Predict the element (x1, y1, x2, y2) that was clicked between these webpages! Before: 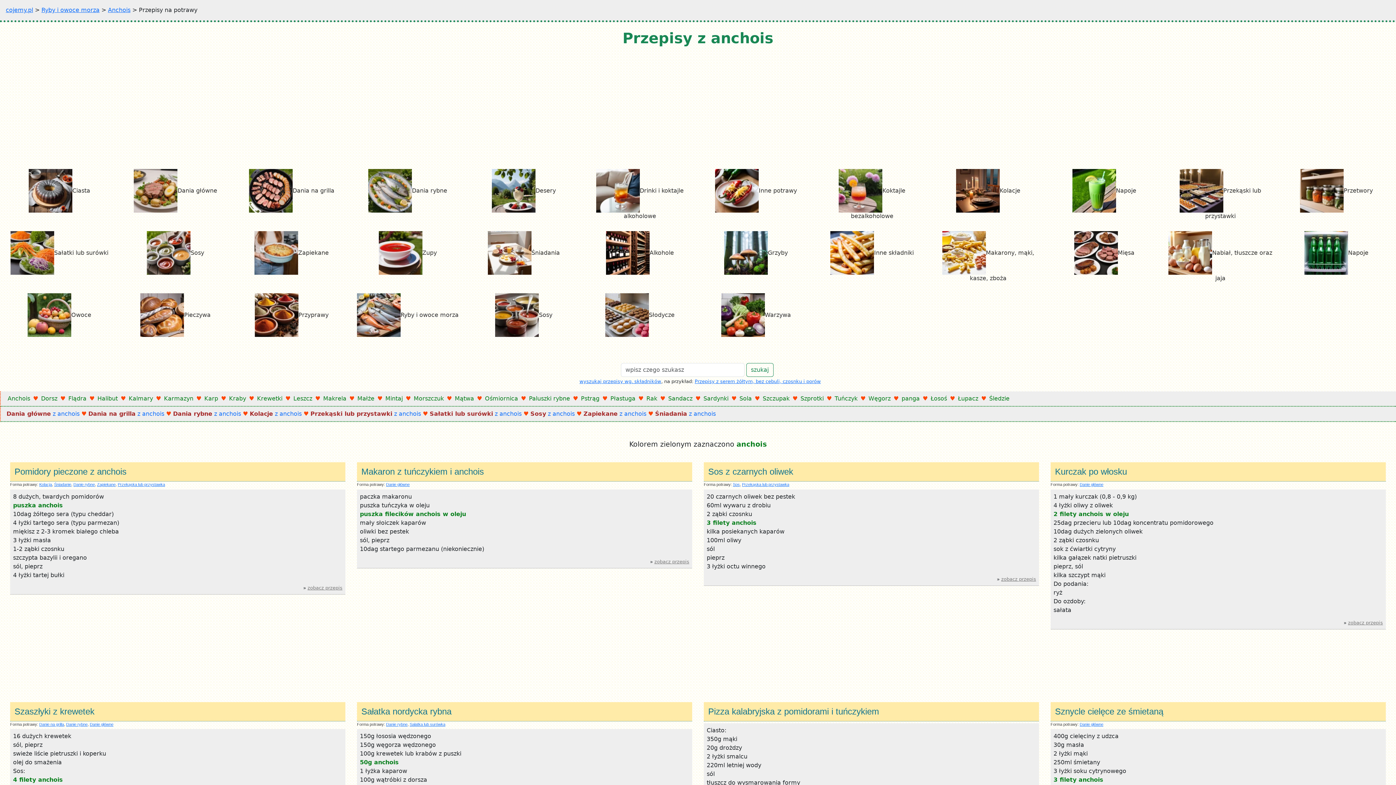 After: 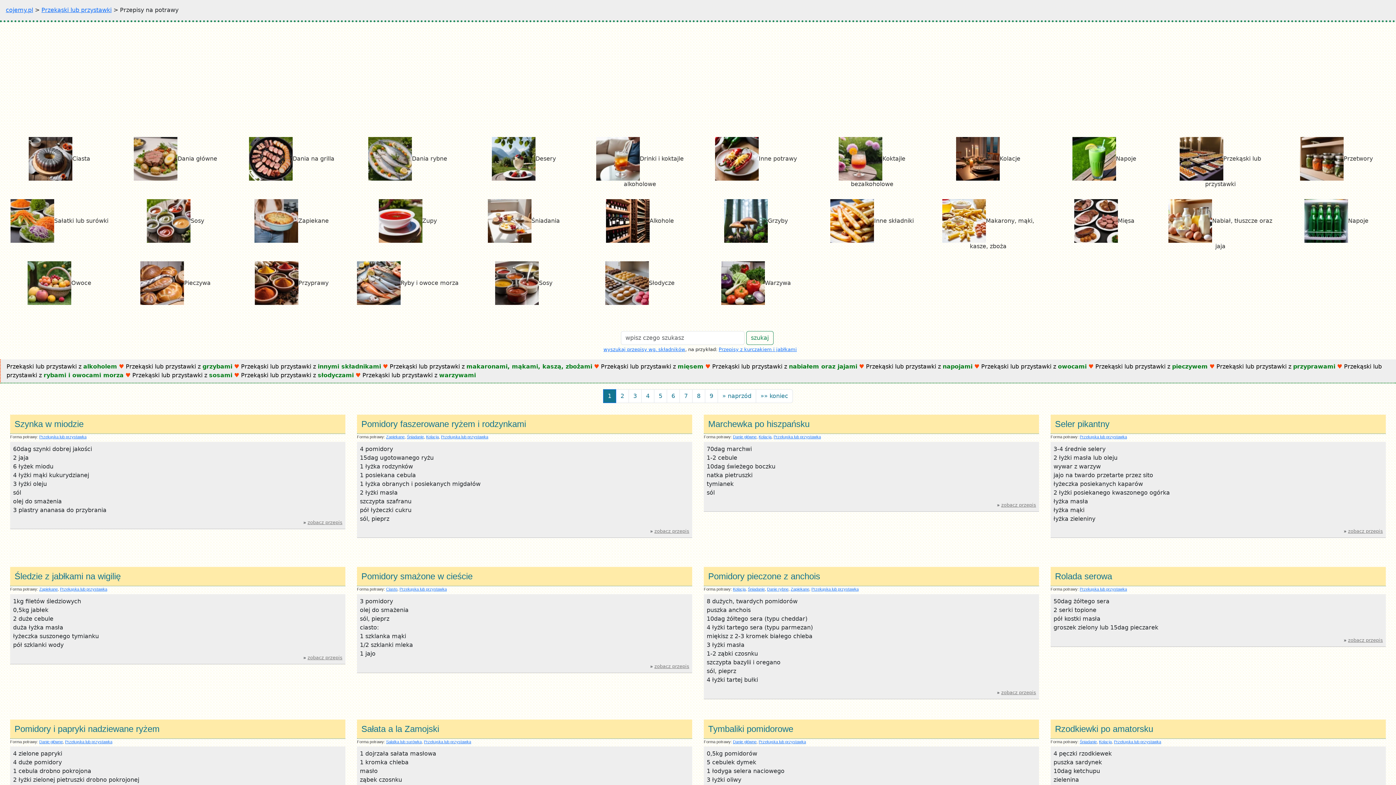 Action: bbox: (117, 482, 165, 486) label: Przekąska lub przystawka